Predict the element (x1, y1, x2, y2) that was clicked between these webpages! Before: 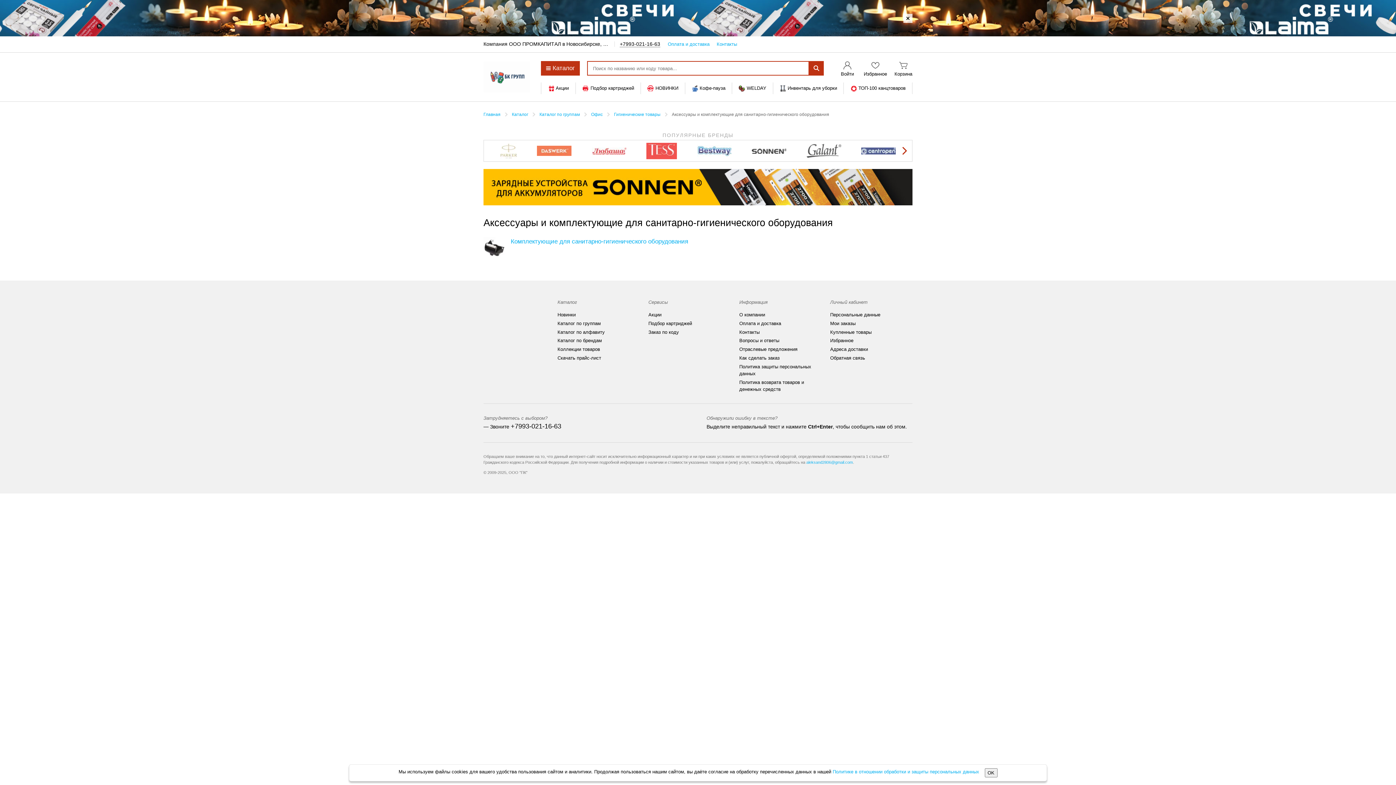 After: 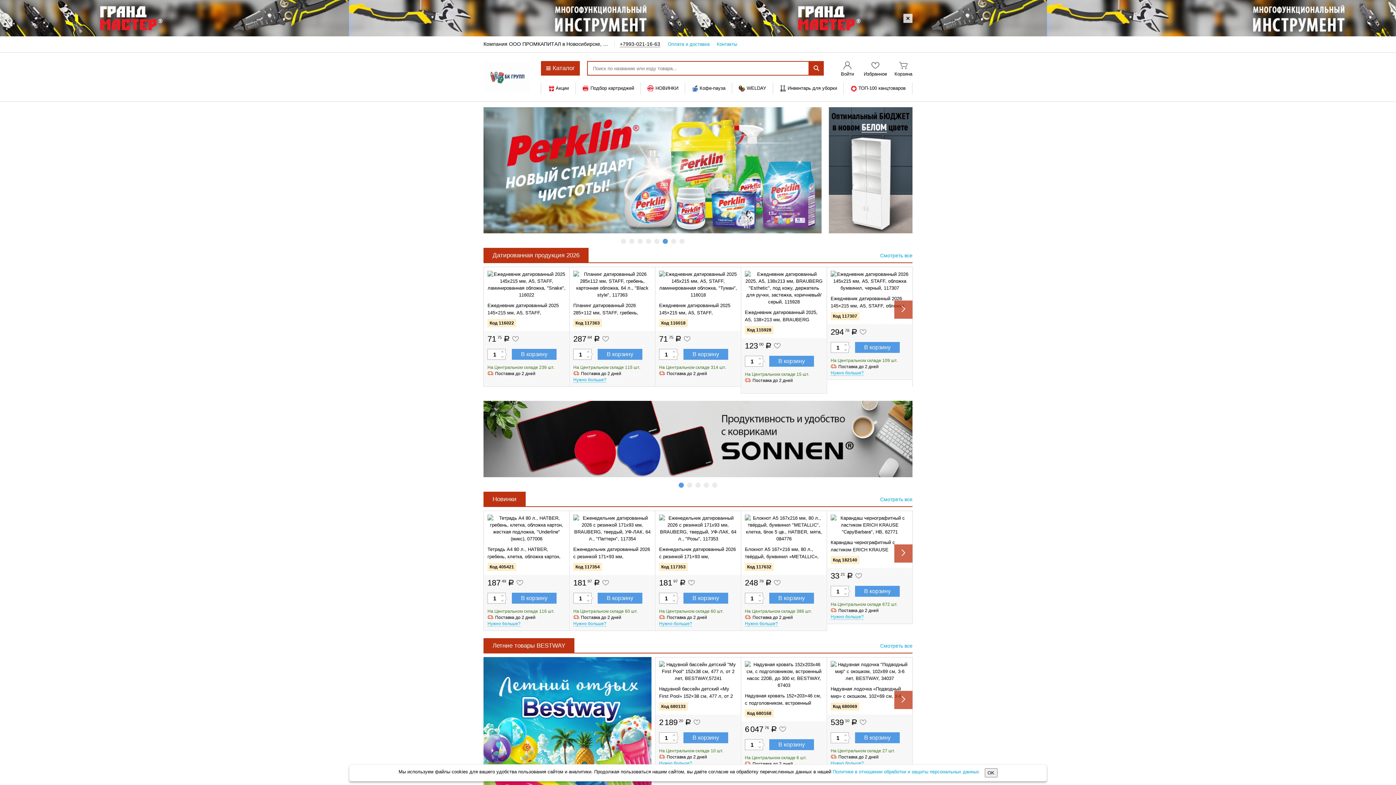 Action: label: Главная bbox: (483, 112, 500, 117)